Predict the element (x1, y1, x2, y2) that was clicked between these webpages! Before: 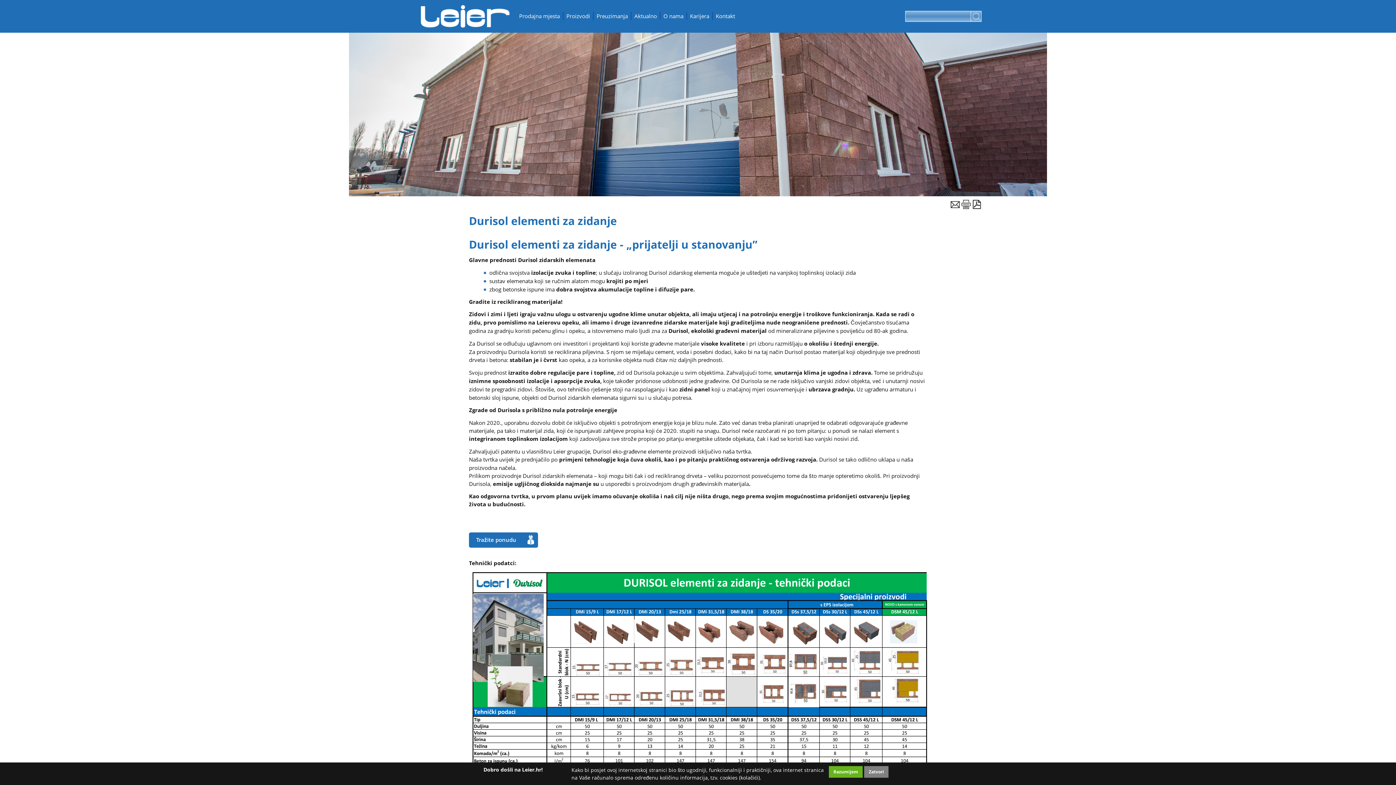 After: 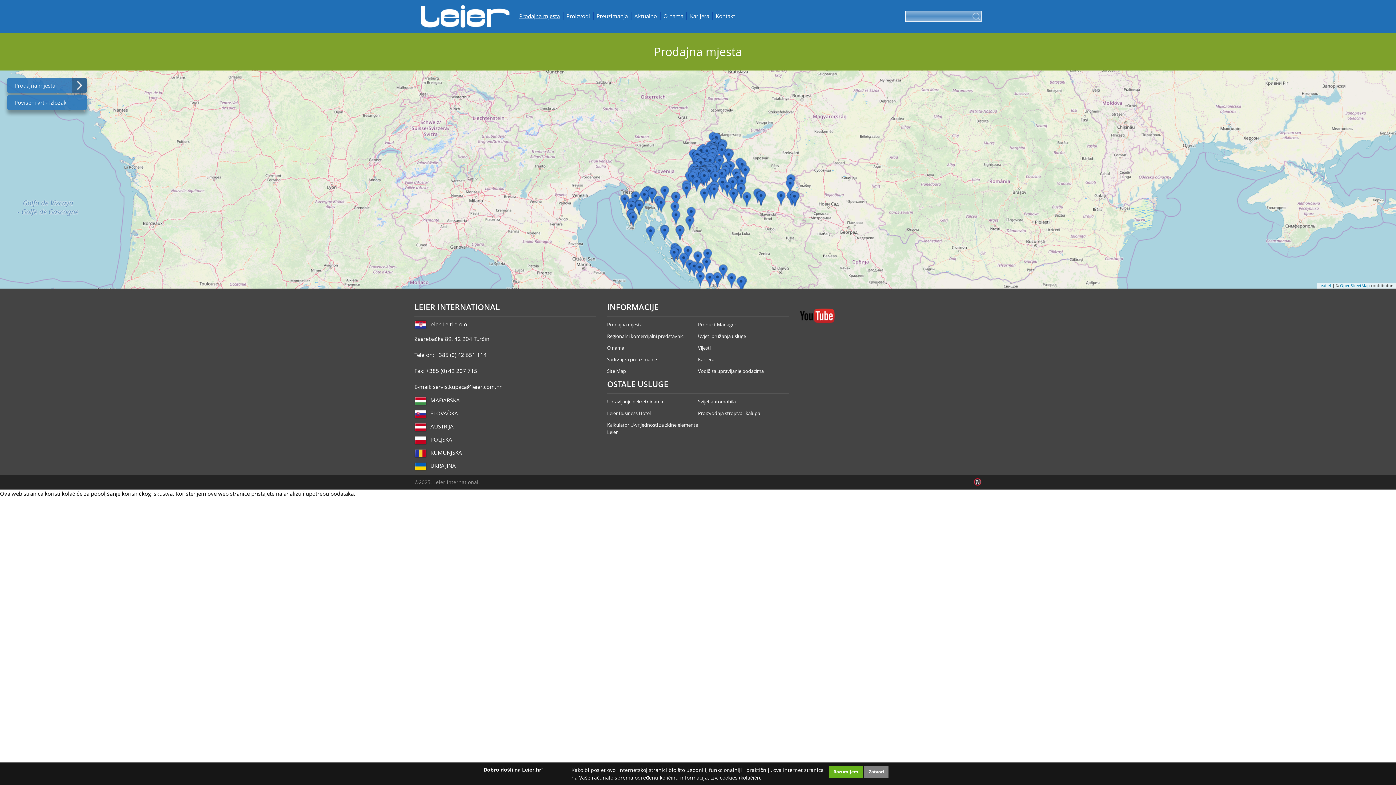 Action: bbox: (516, 12, 563, 20) label: Prodajna mjesta